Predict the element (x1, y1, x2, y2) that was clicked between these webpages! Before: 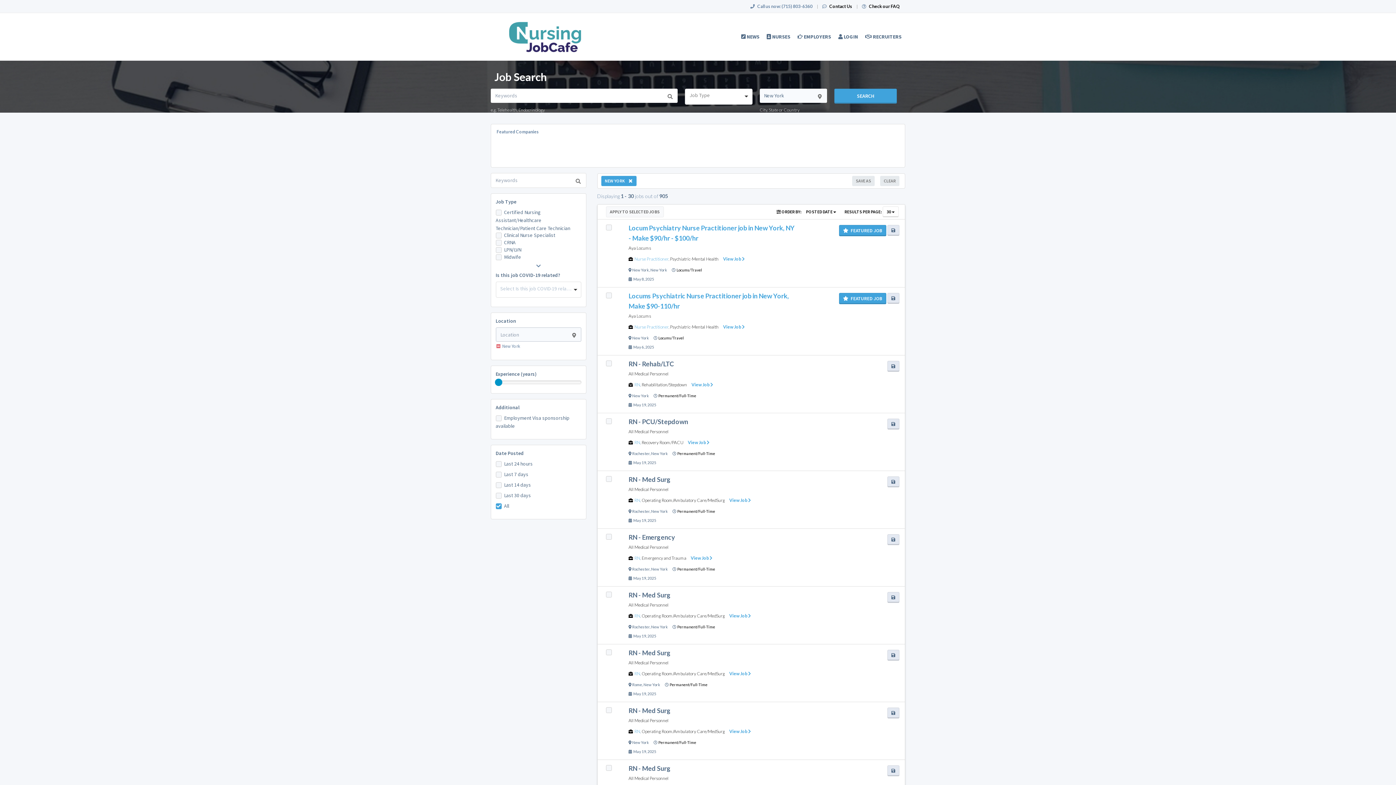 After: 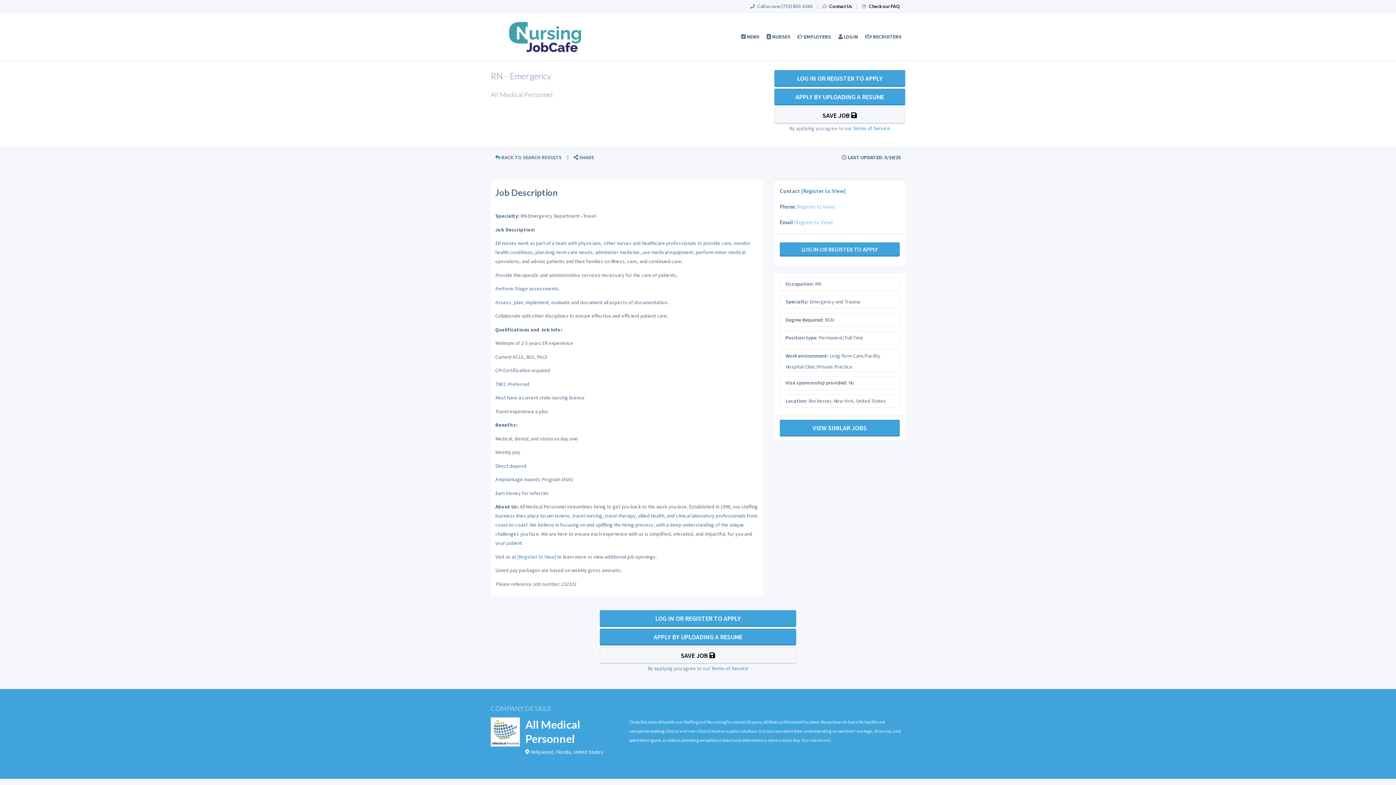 Action: label: View Job  bbox: (690, 555, 712, 560)